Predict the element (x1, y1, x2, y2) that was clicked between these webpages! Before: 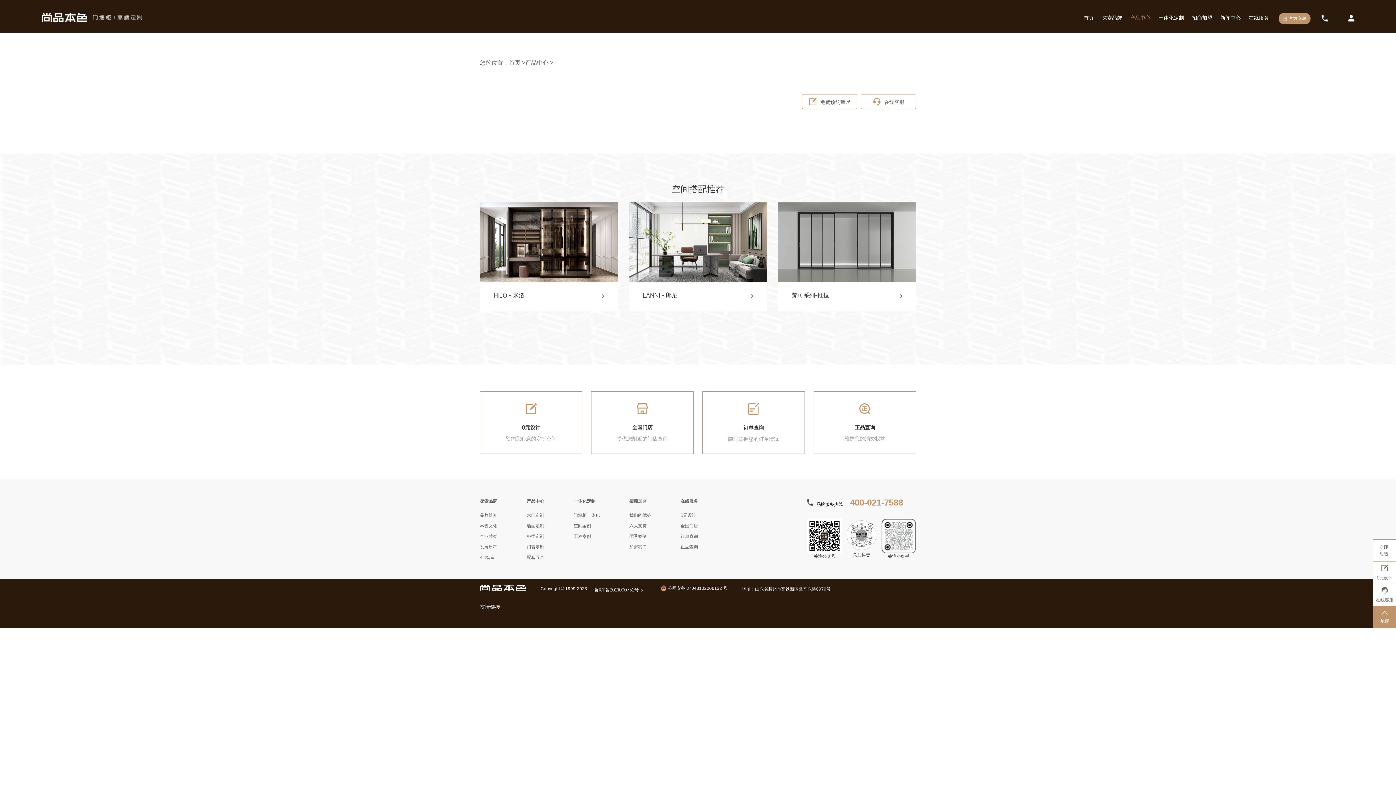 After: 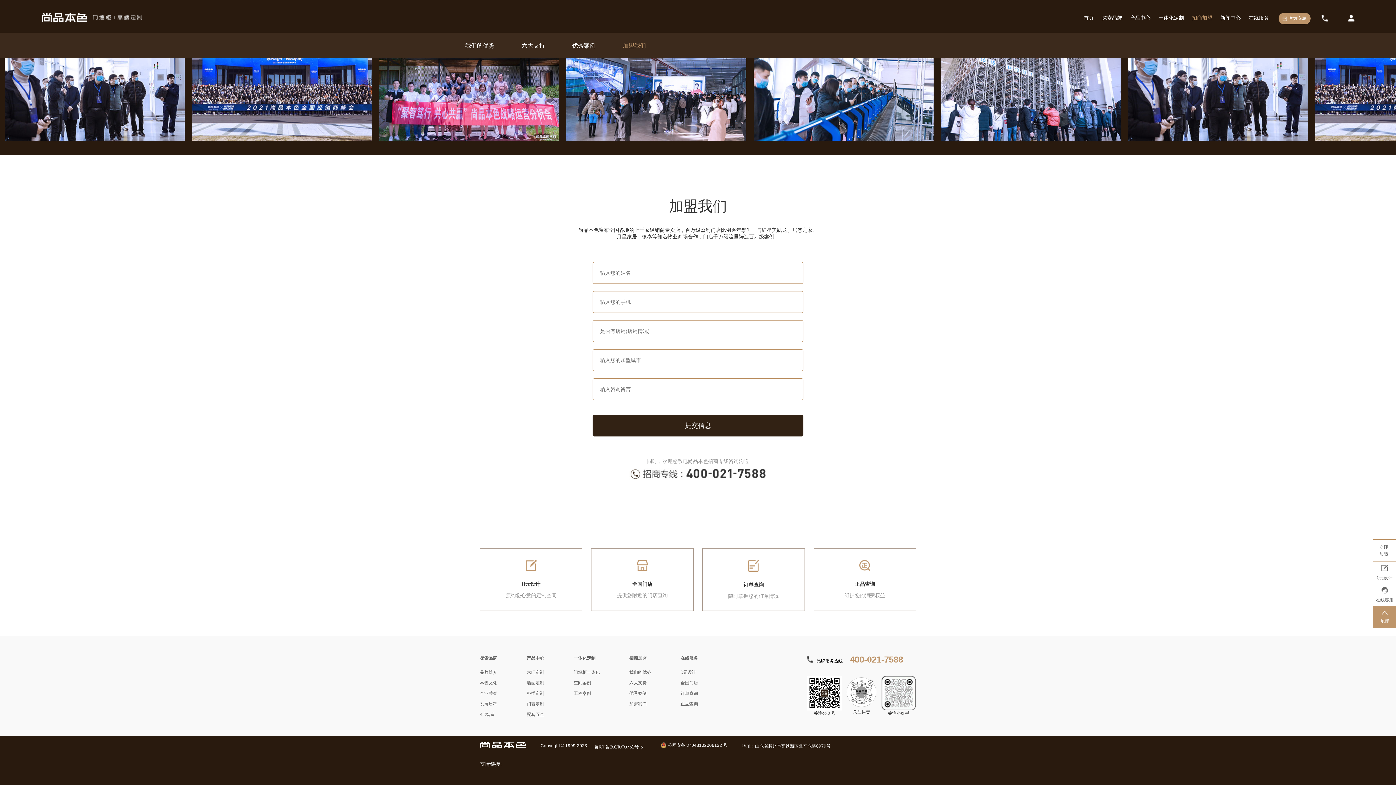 Action: bbox: (629, 543, 651, 550) label: 加盟我们